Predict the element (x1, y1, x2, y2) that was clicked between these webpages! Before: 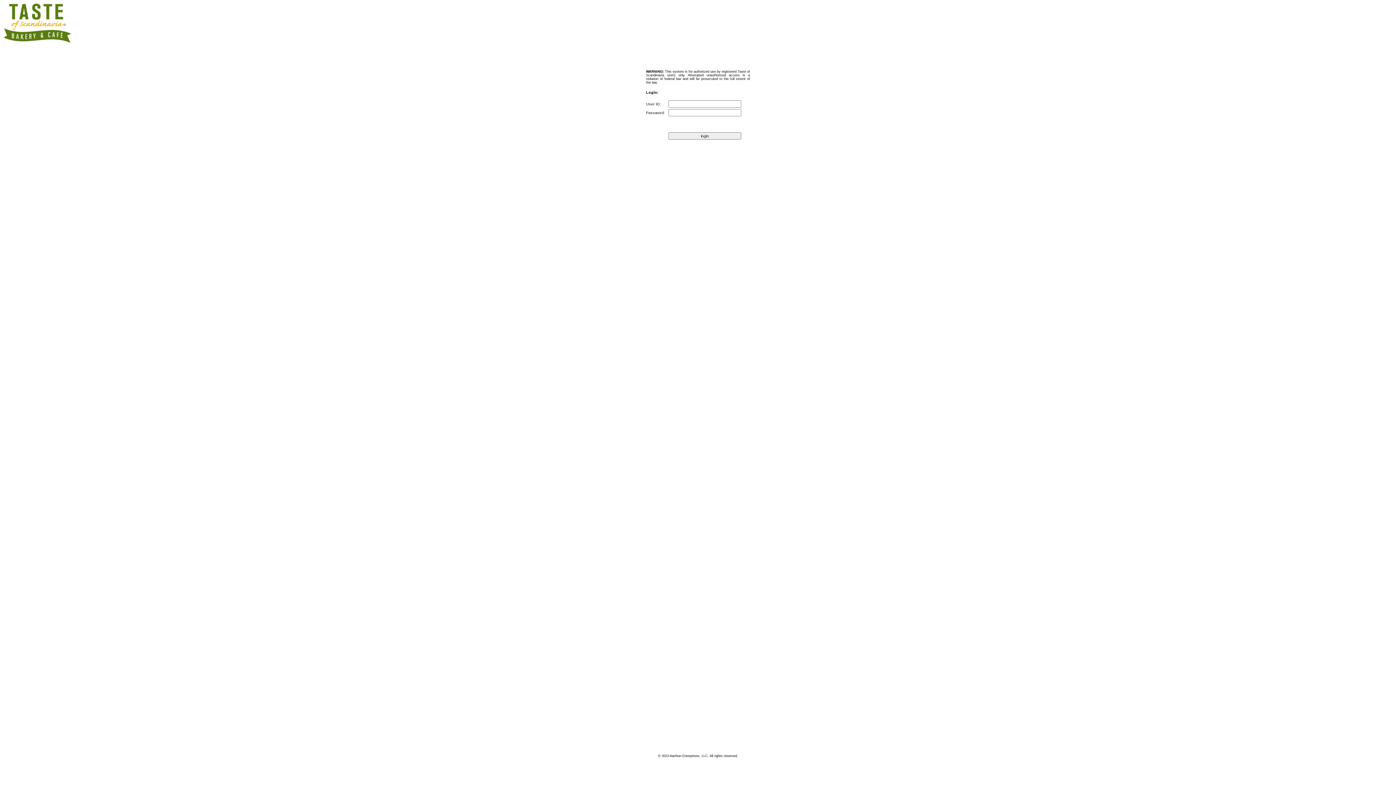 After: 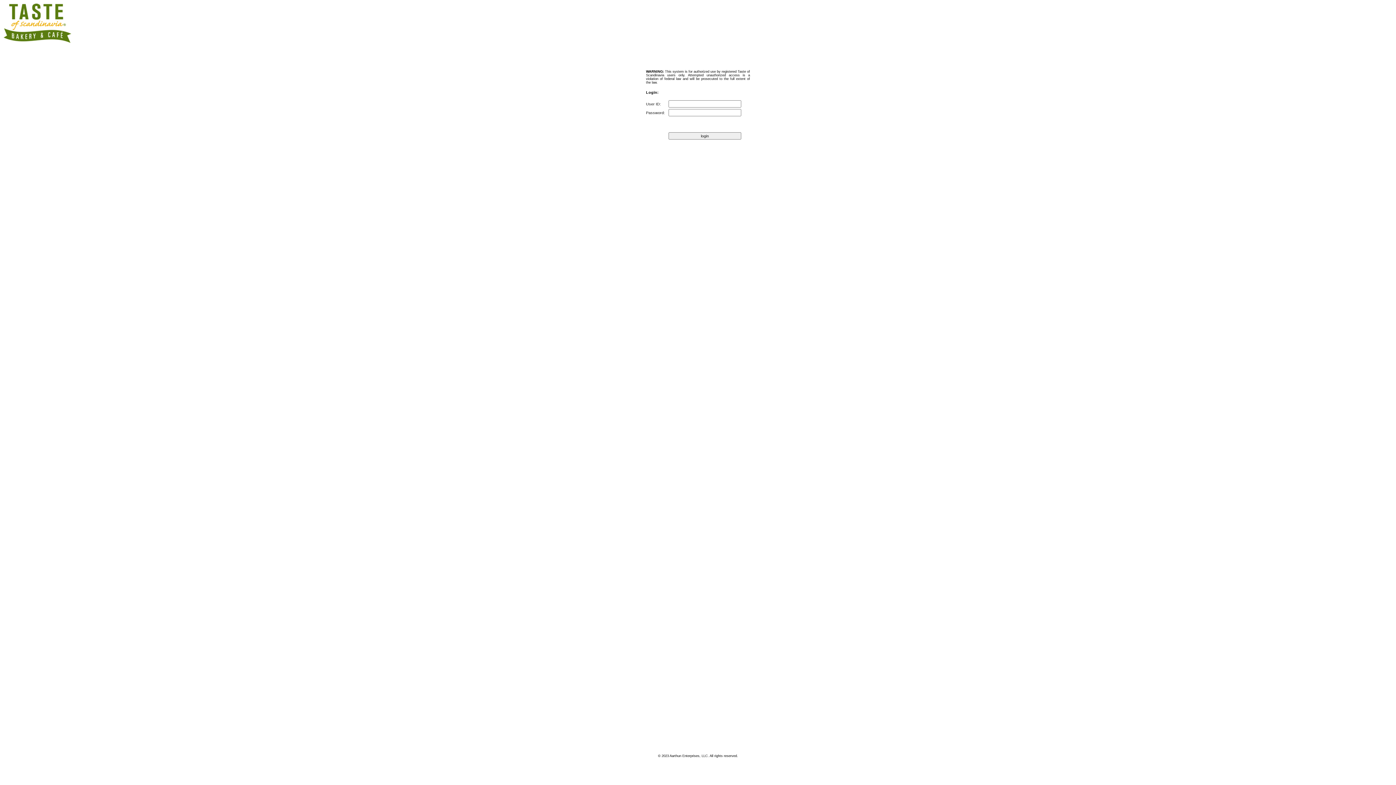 Action: bbox: (3, 39, 71, 43)